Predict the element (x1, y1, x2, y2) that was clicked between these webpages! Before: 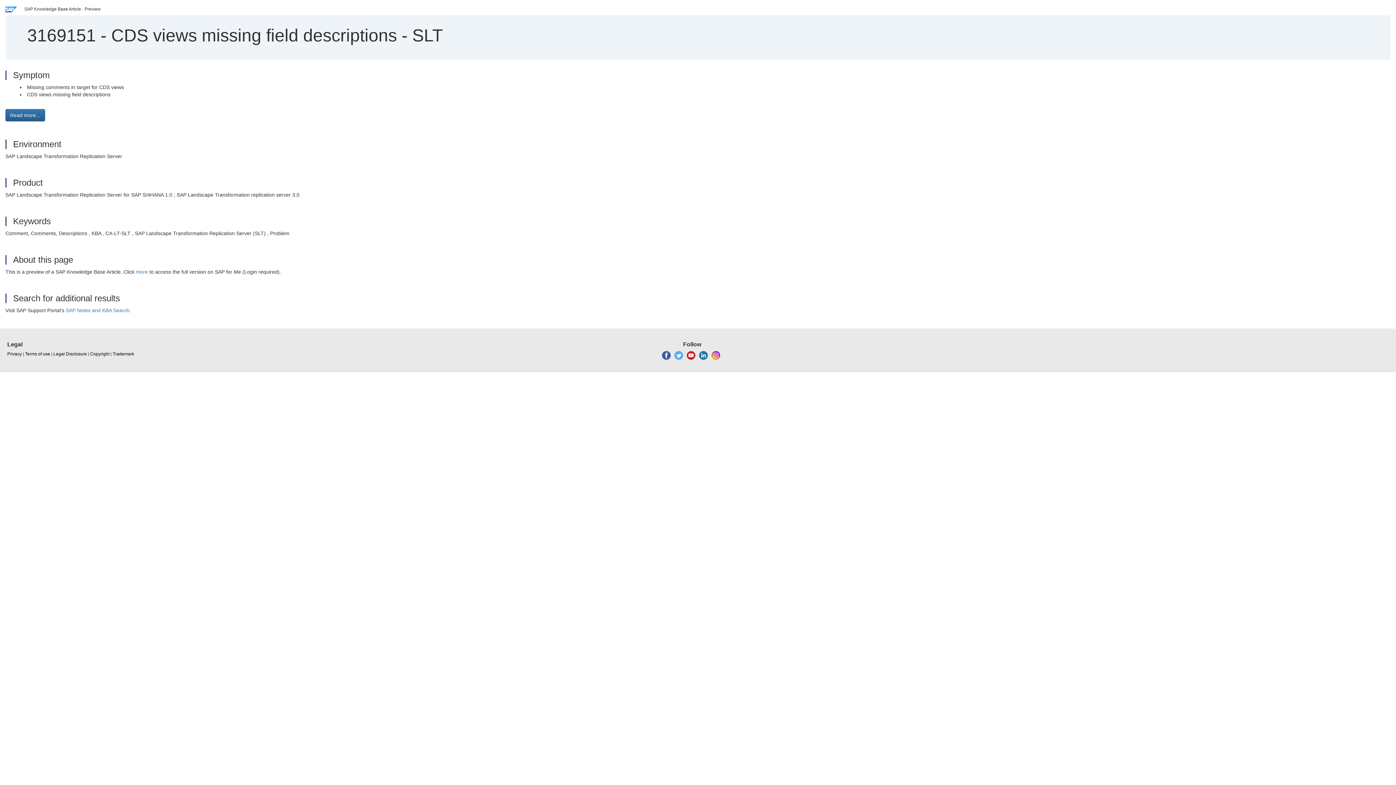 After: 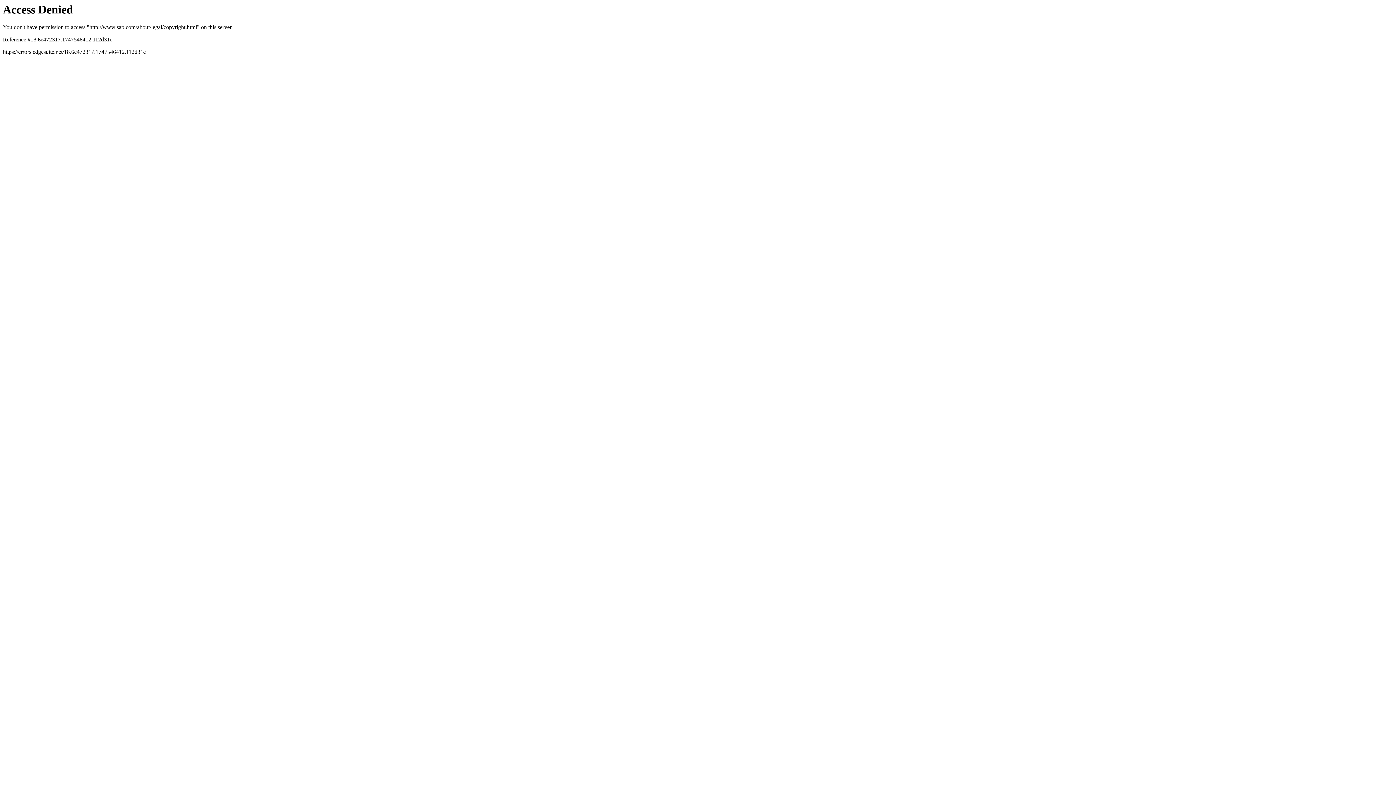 Action: label: Copyright bbox: (90, 351, 109, 357)